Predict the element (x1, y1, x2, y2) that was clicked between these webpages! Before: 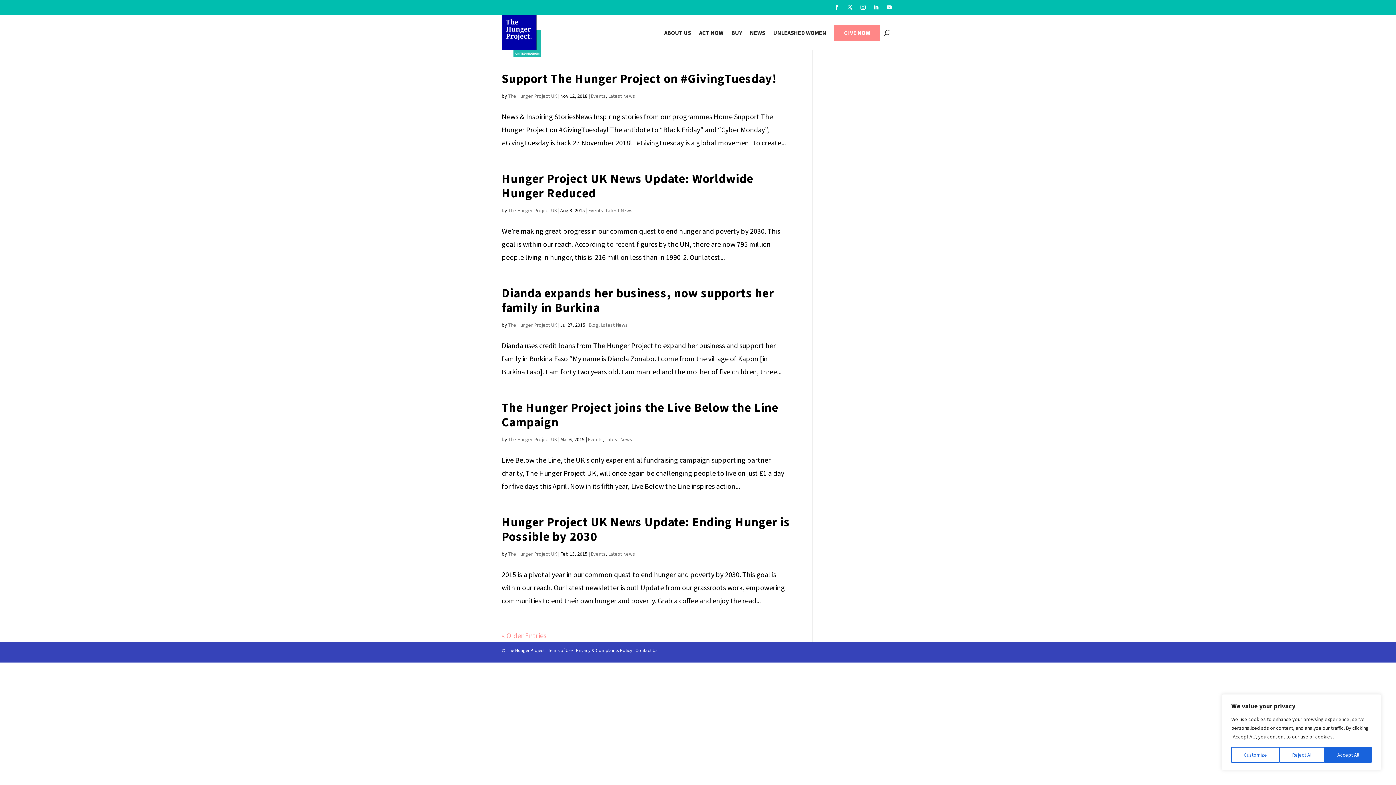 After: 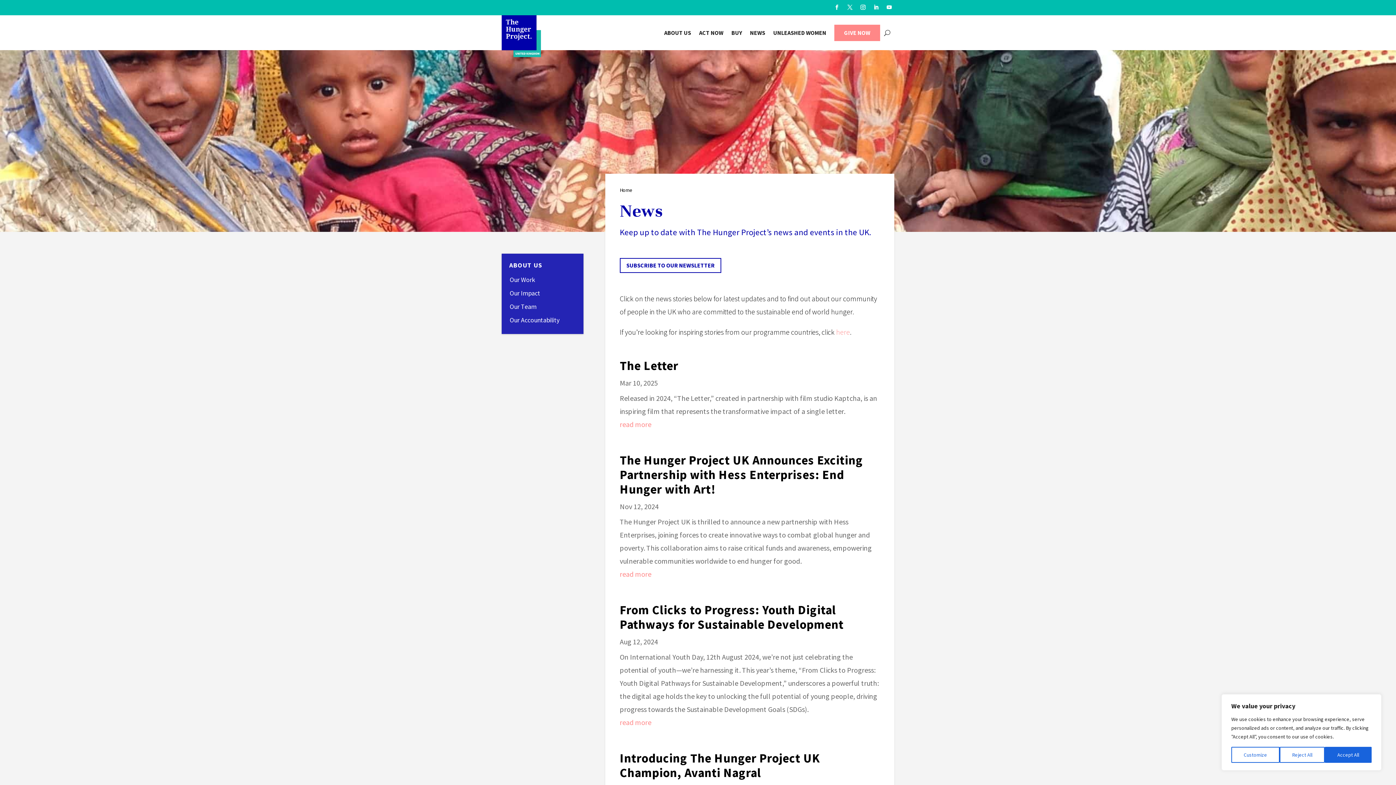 Action: bbox: (750, 30, 765, 35) label: NEWS